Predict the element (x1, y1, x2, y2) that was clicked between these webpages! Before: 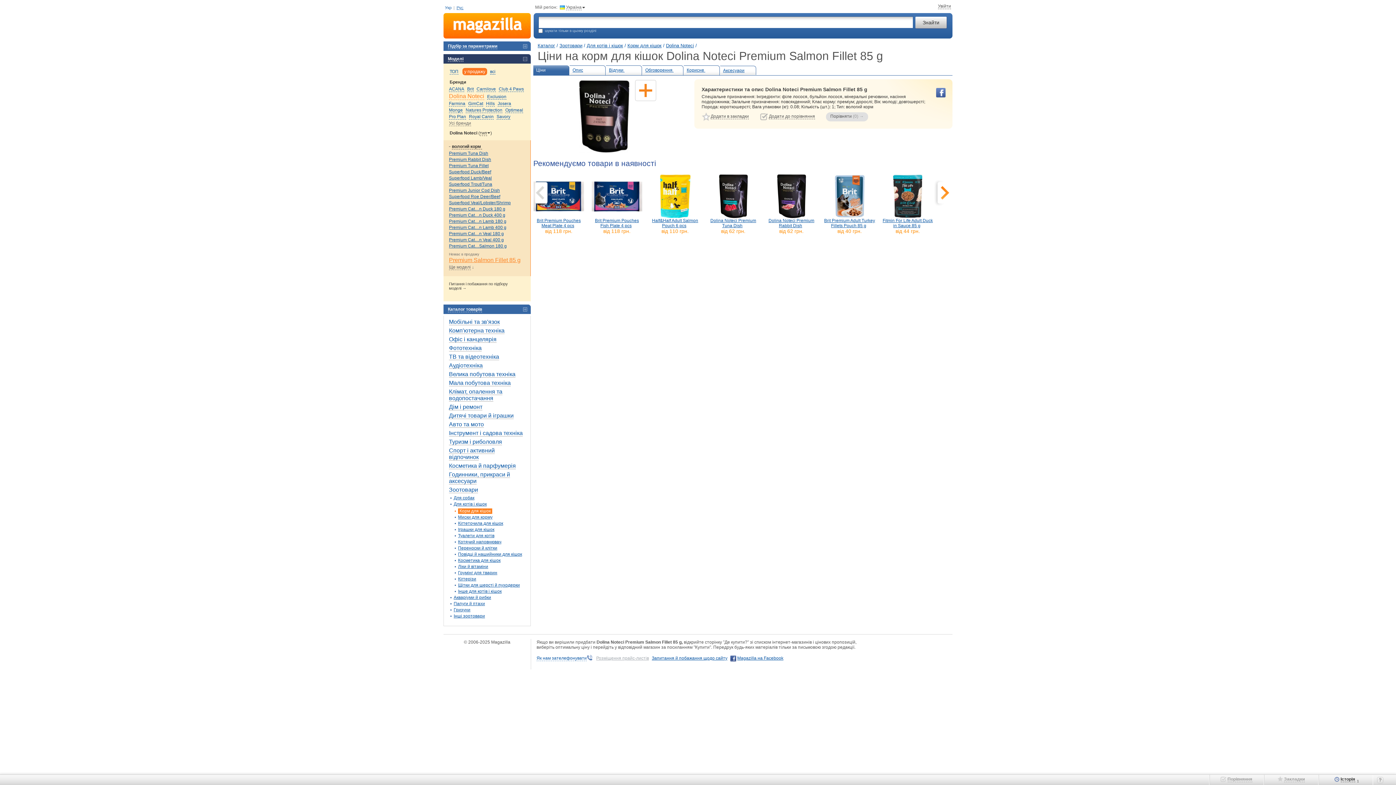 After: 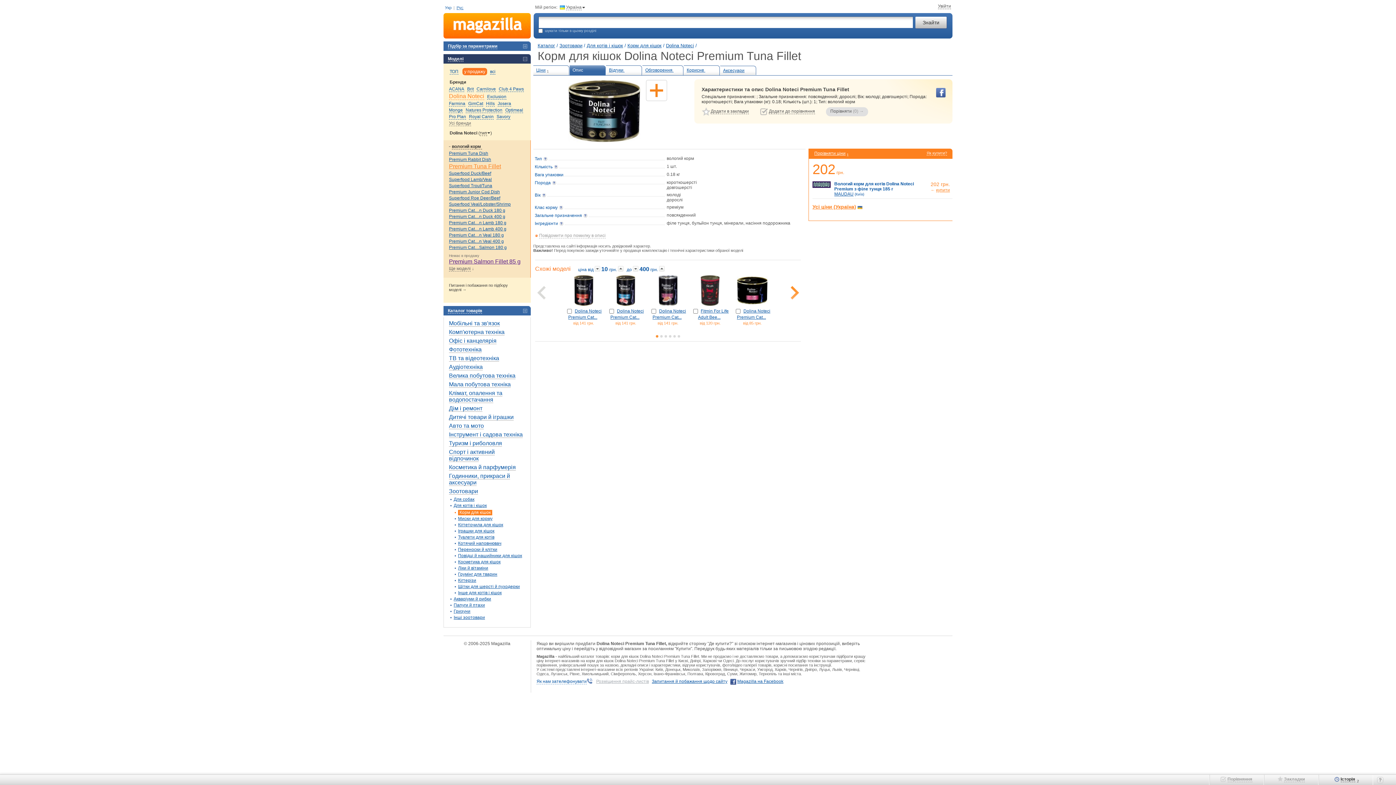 Action: bbox: (449, 163, 488, 169) label: Premium Tuna Fillet